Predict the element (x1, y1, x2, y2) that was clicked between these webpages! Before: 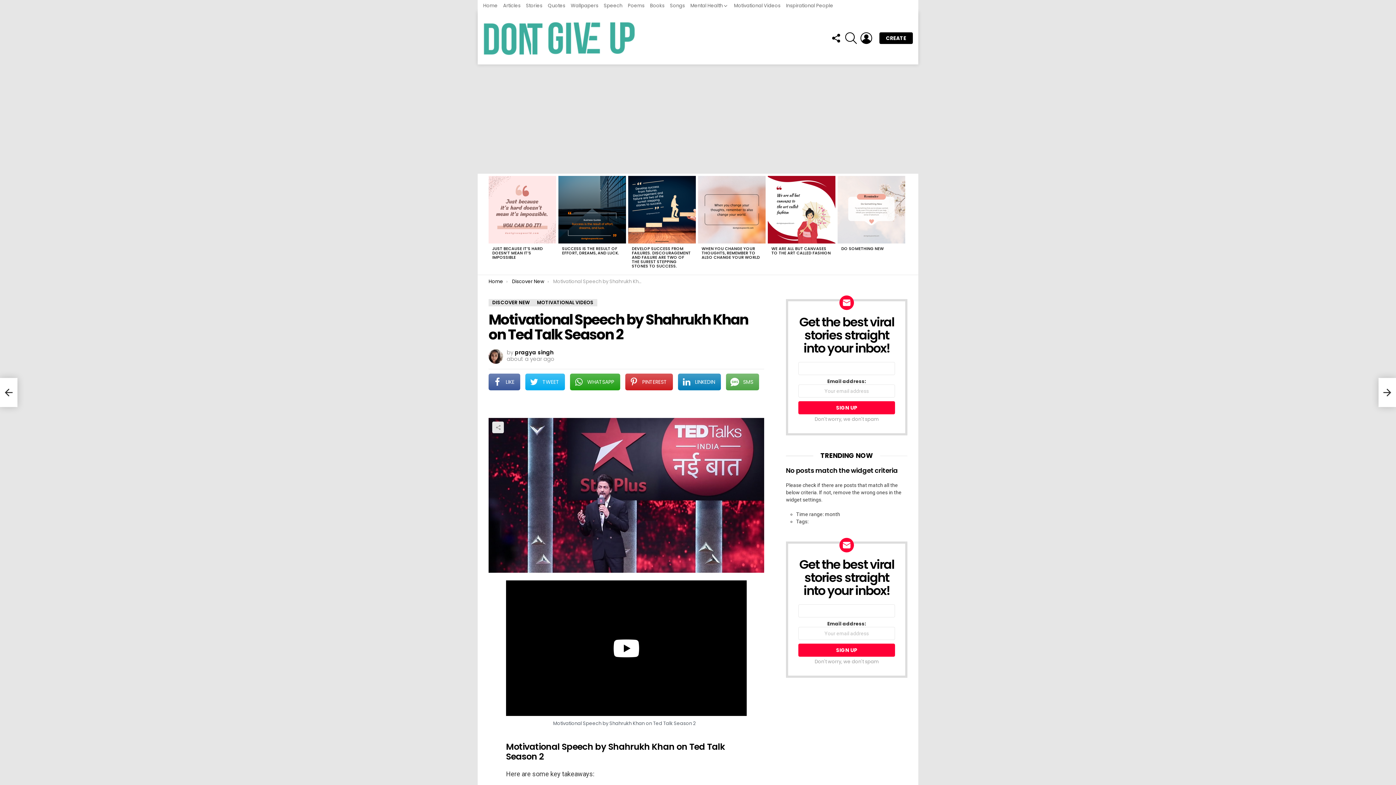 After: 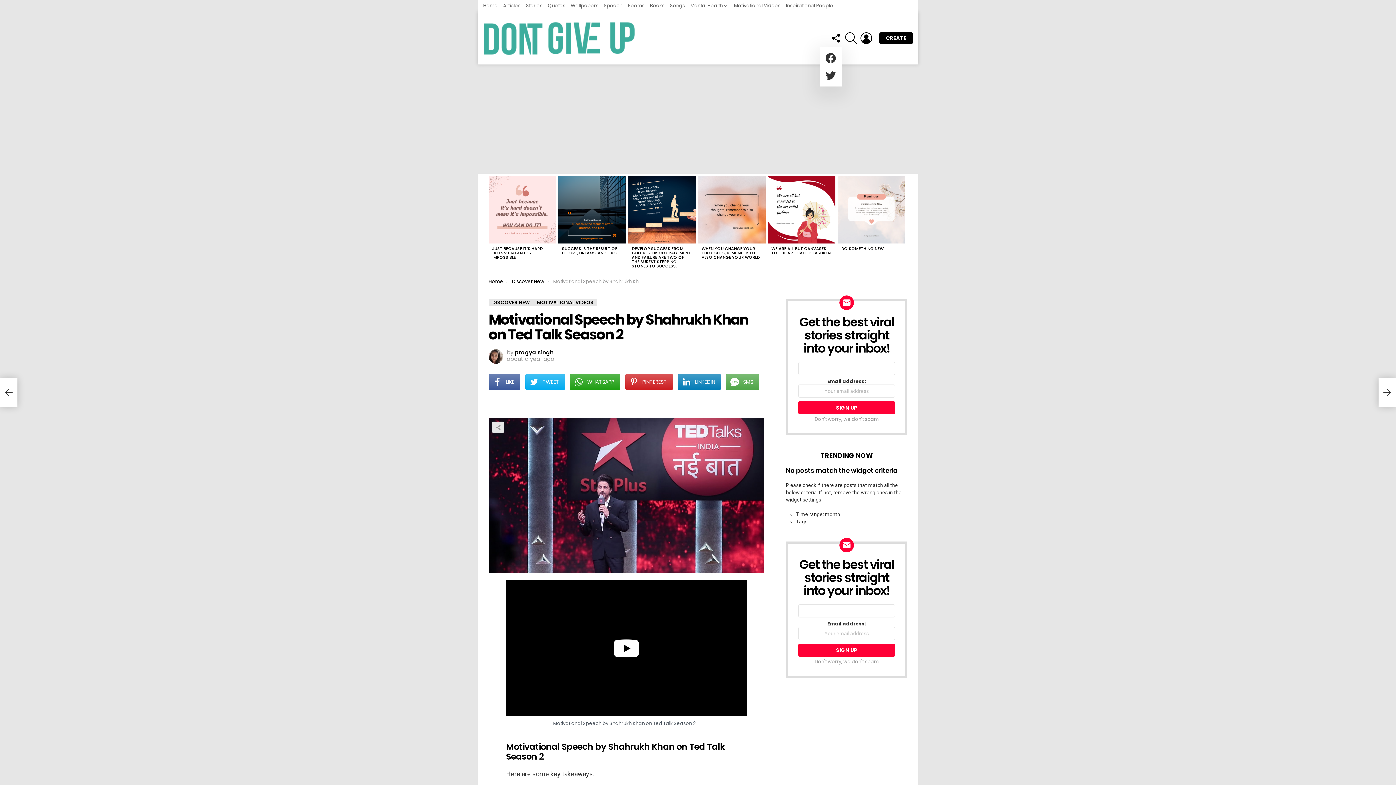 Action: bbox: (830, 29, 841, 47) label: FOLLOW US